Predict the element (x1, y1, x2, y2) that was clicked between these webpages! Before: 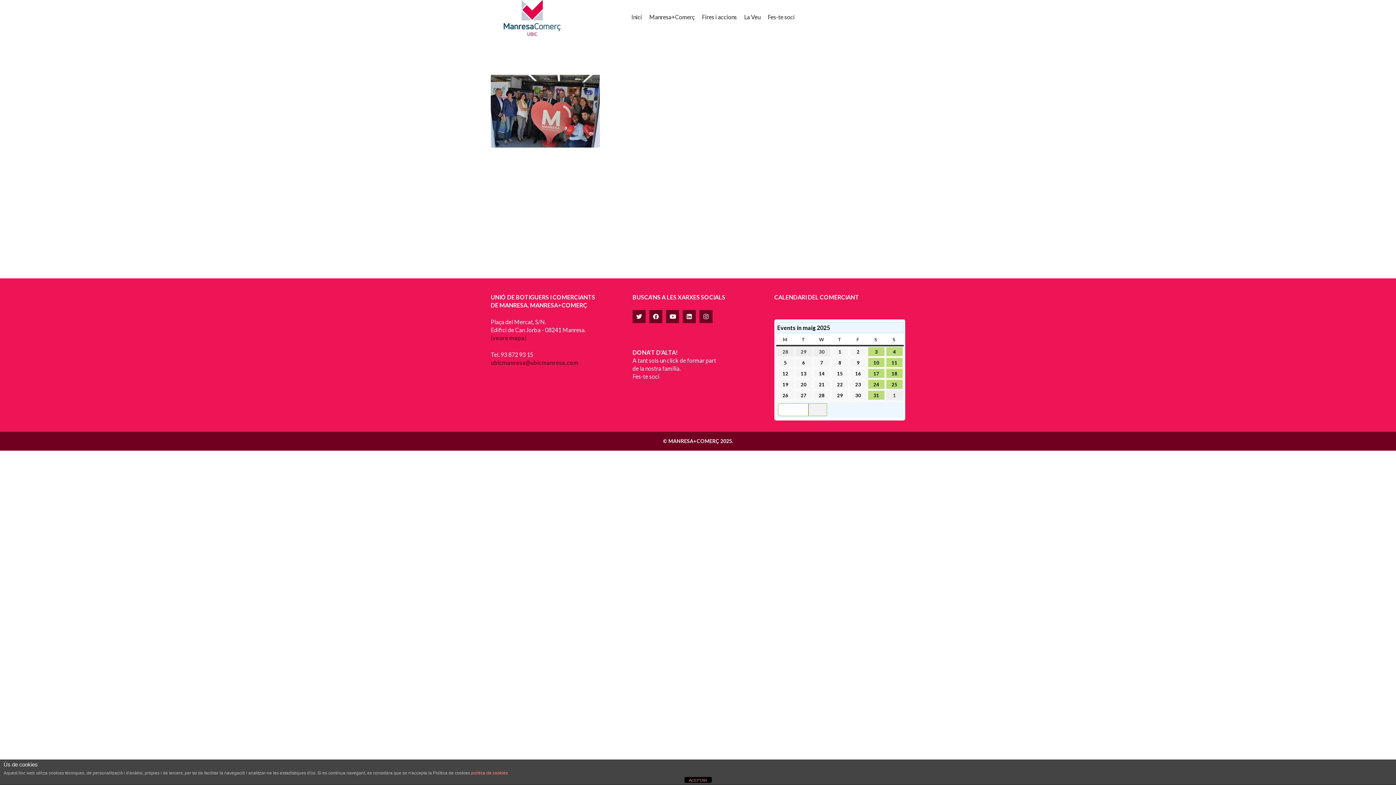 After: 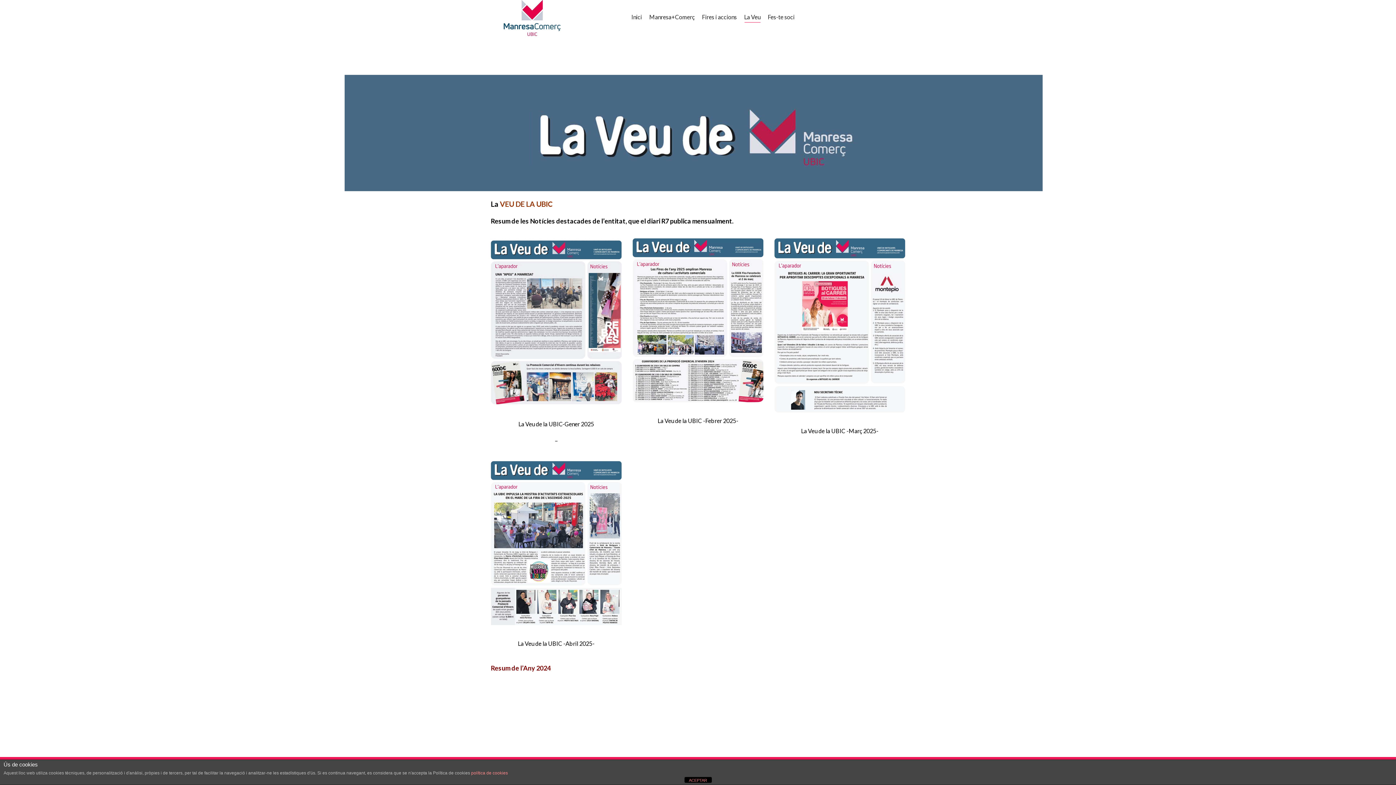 Action: label: La Veu bbox: (744, 9, 760, 25)